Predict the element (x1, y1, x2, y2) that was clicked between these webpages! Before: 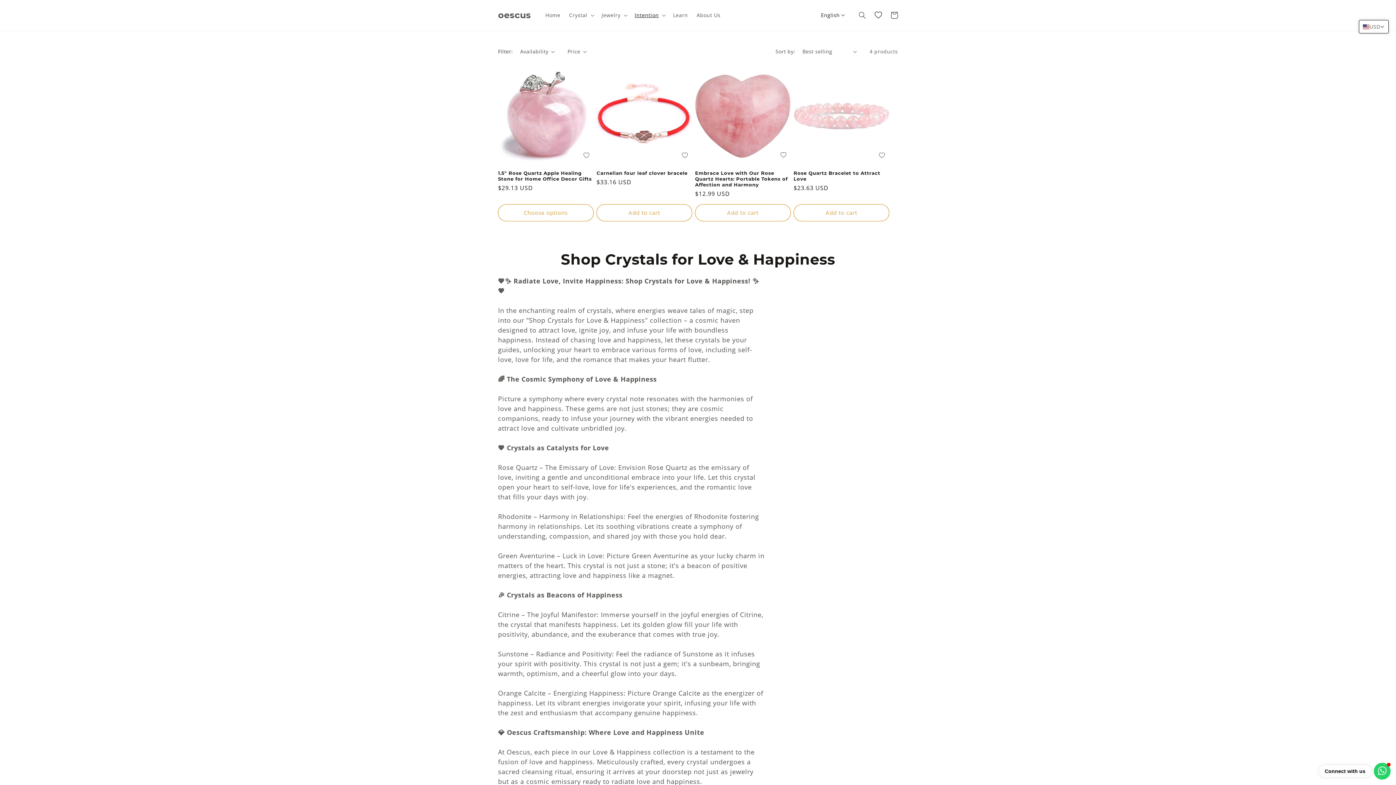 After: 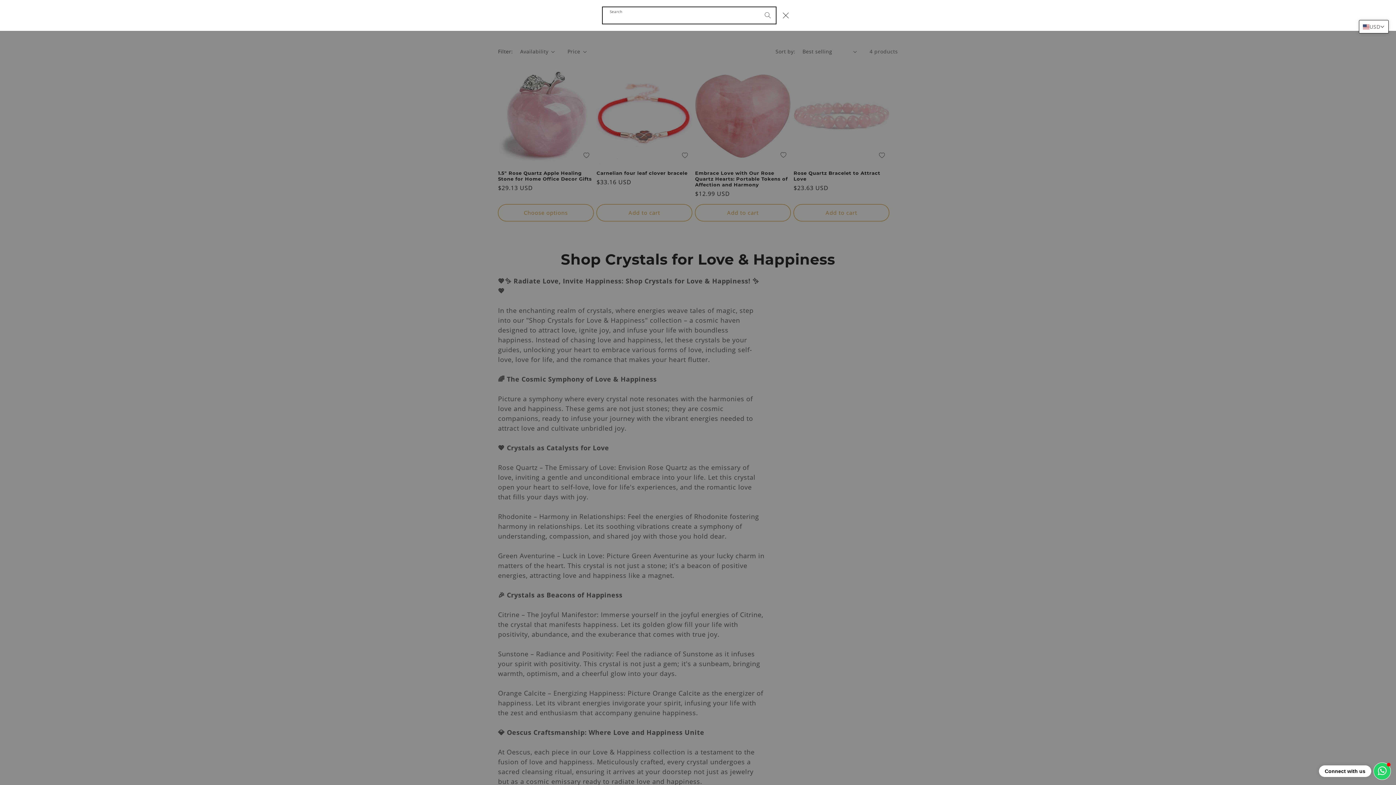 Action: bbox: (854, 7, 870, 23) label: Search